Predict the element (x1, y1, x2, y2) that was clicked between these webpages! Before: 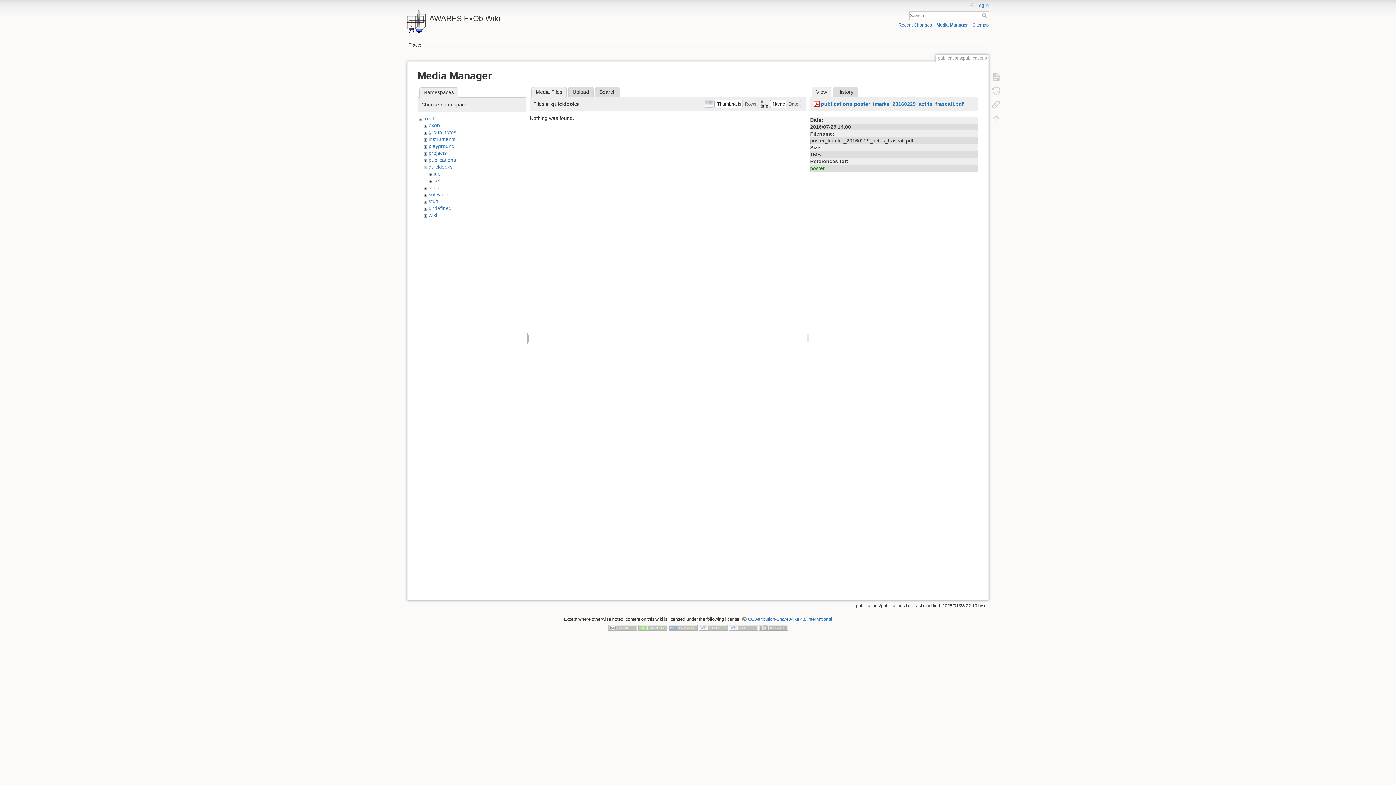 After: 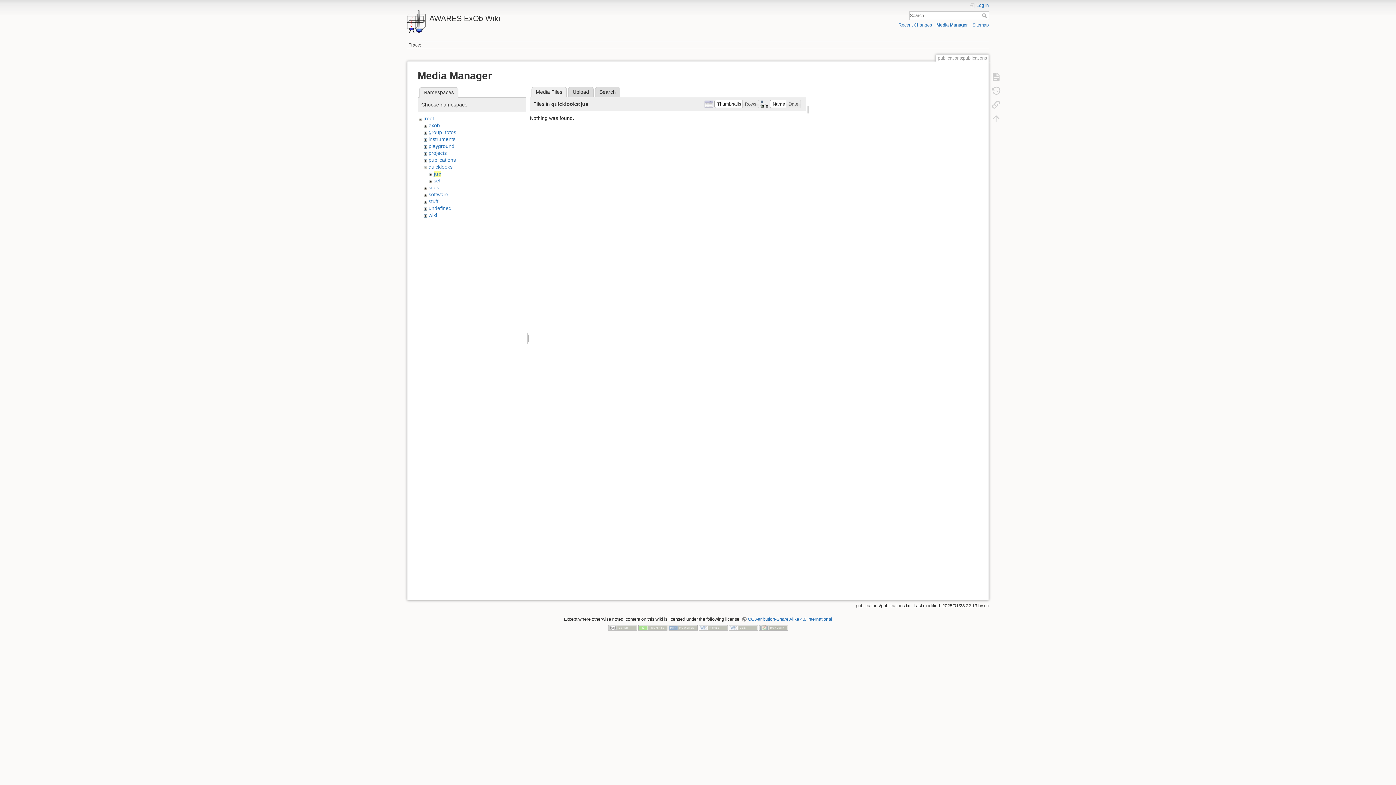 Action: label: jue bbox: (433, 170, 440, 176)